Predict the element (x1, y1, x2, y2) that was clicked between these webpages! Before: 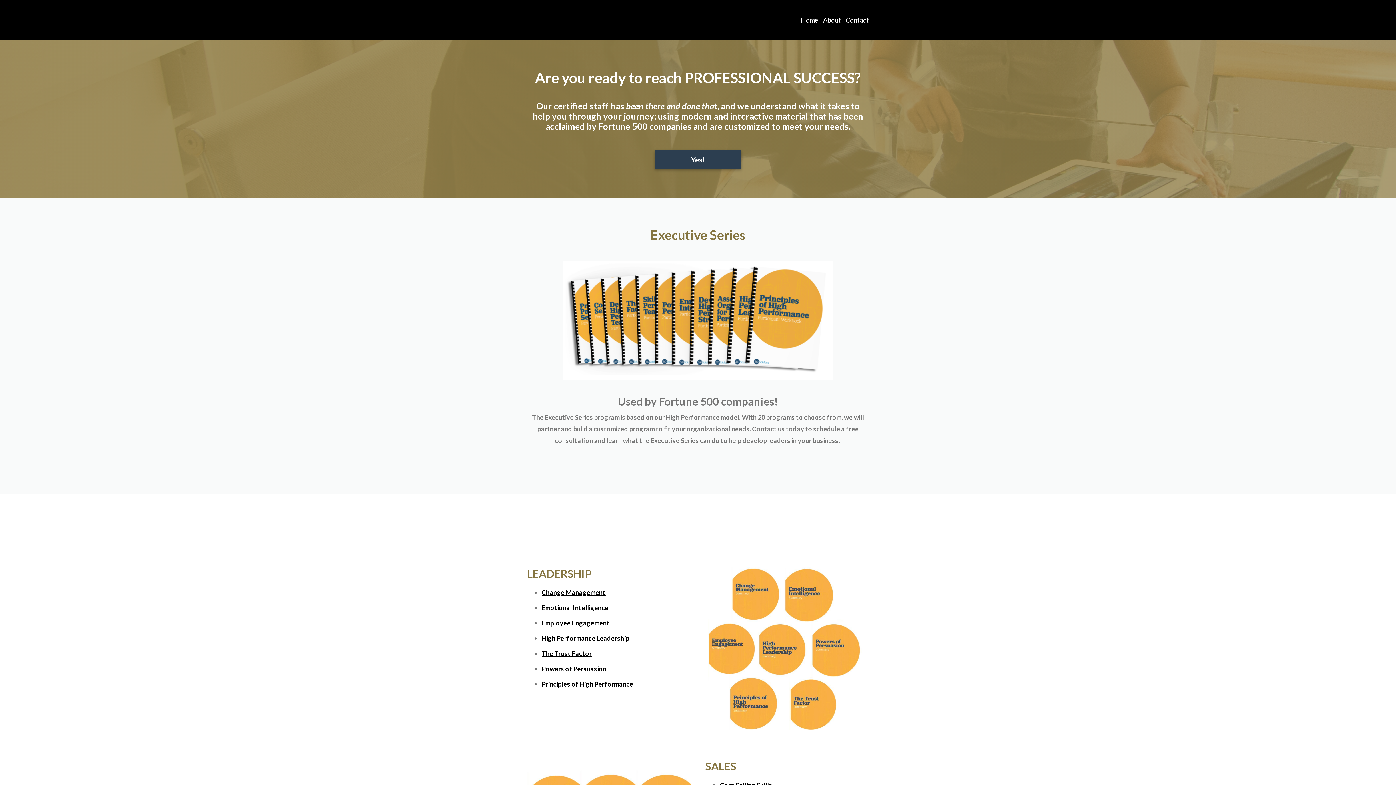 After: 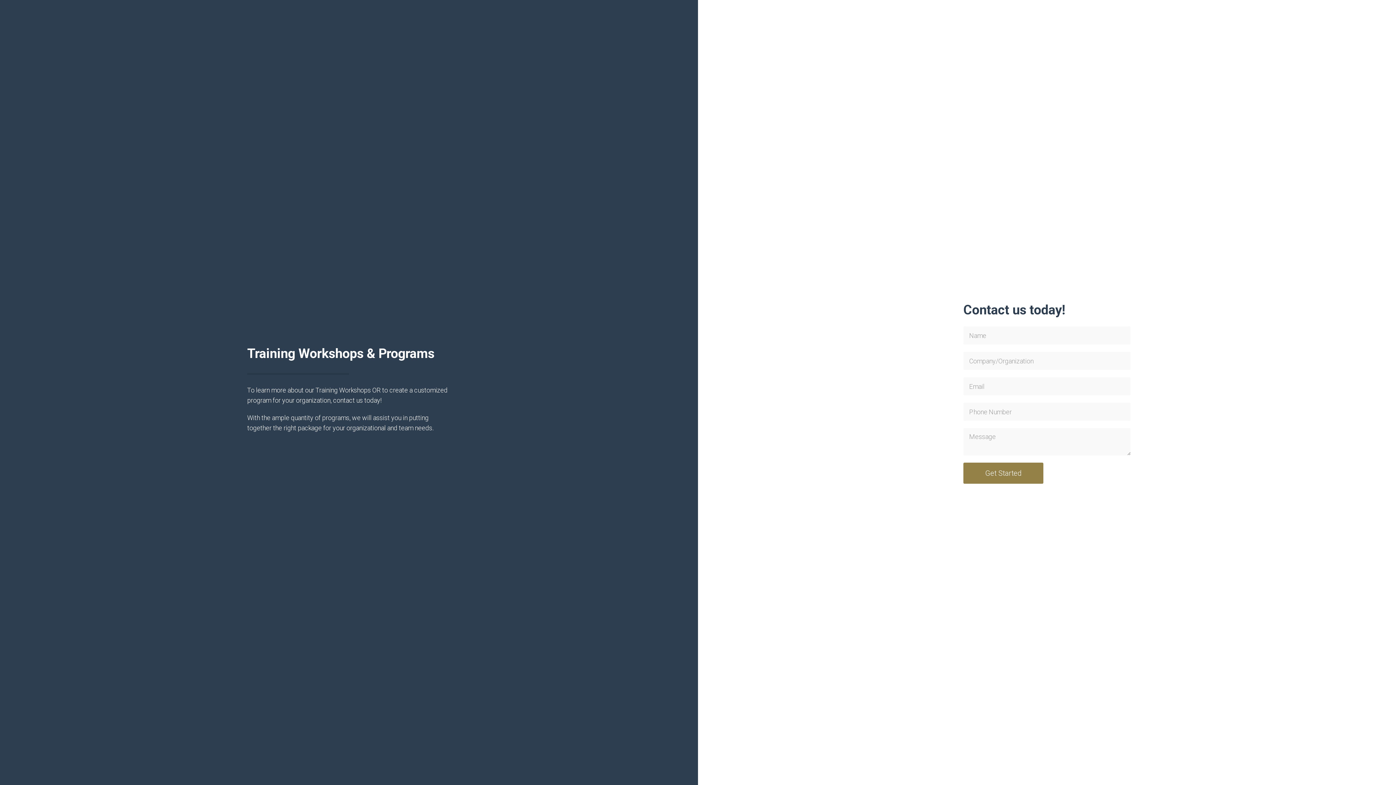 Action: bbox: (654, 149, 741, 169) label: Yes!